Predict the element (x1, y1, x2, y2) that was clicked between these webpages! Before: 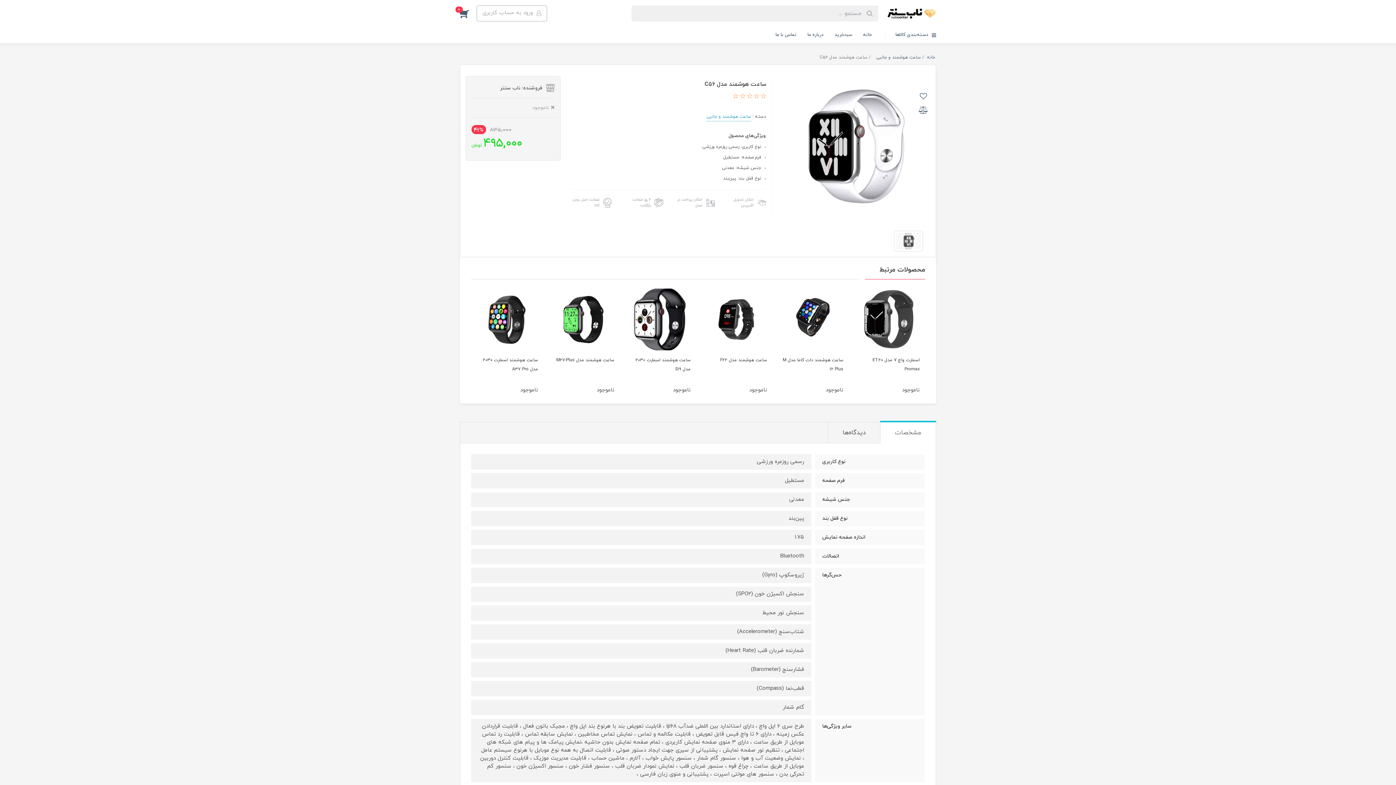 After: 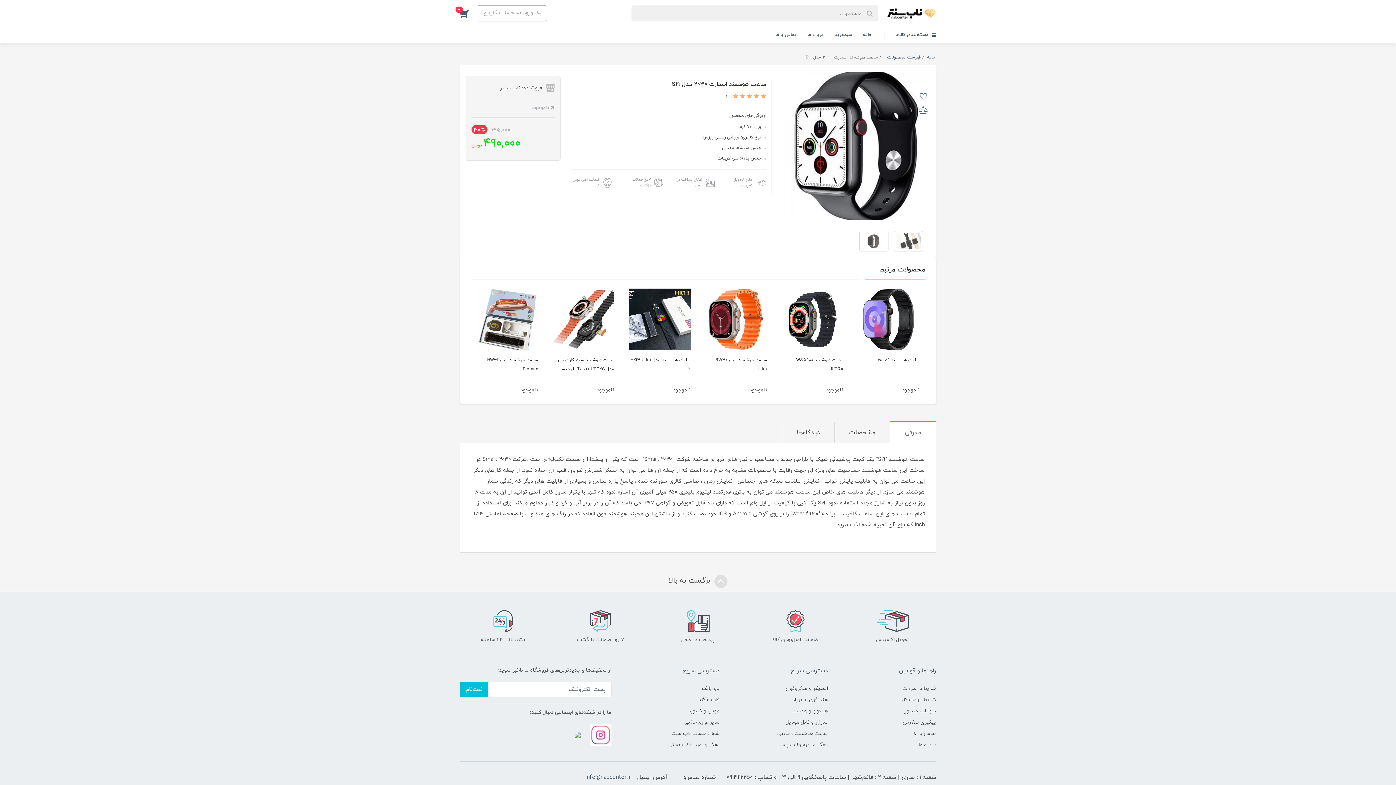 Action: bbox: (549, 285, 618, 398)